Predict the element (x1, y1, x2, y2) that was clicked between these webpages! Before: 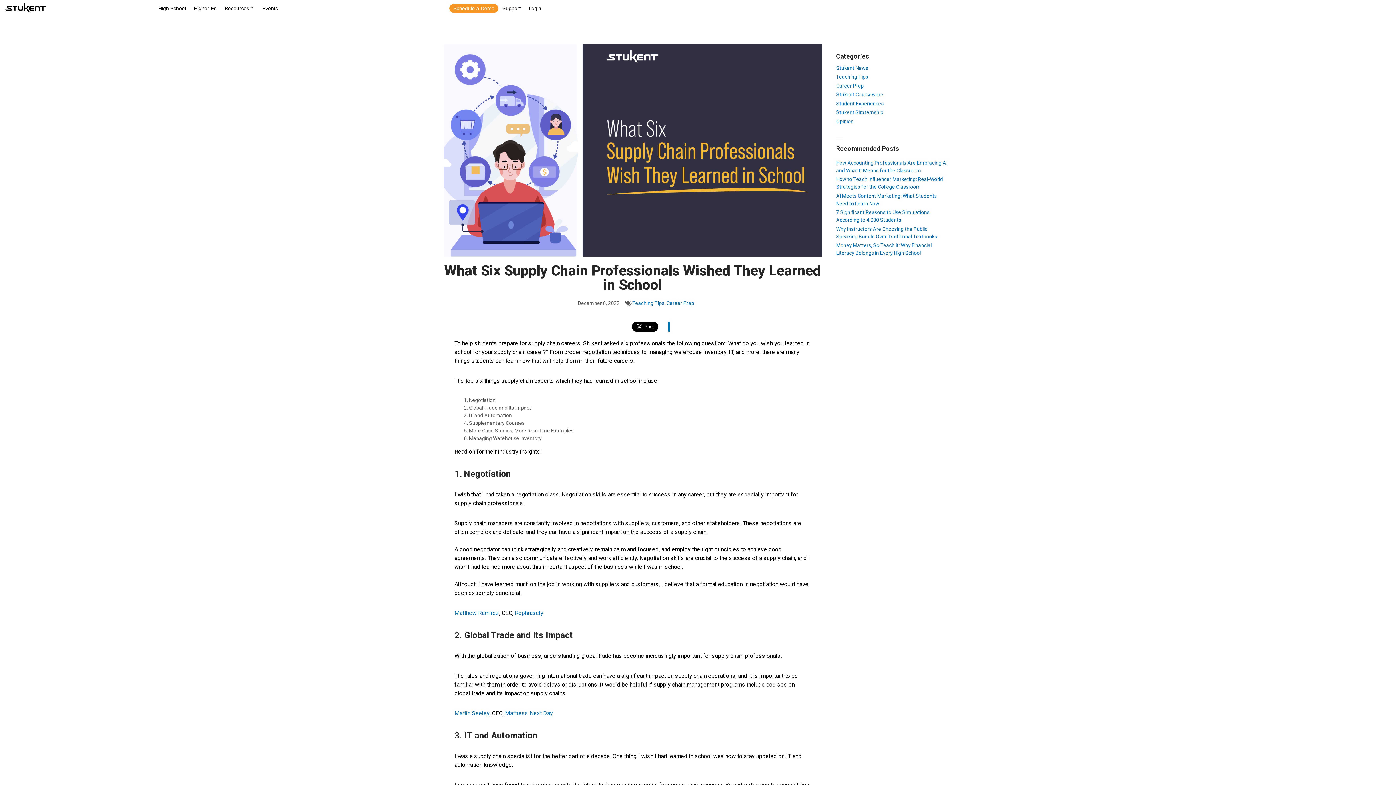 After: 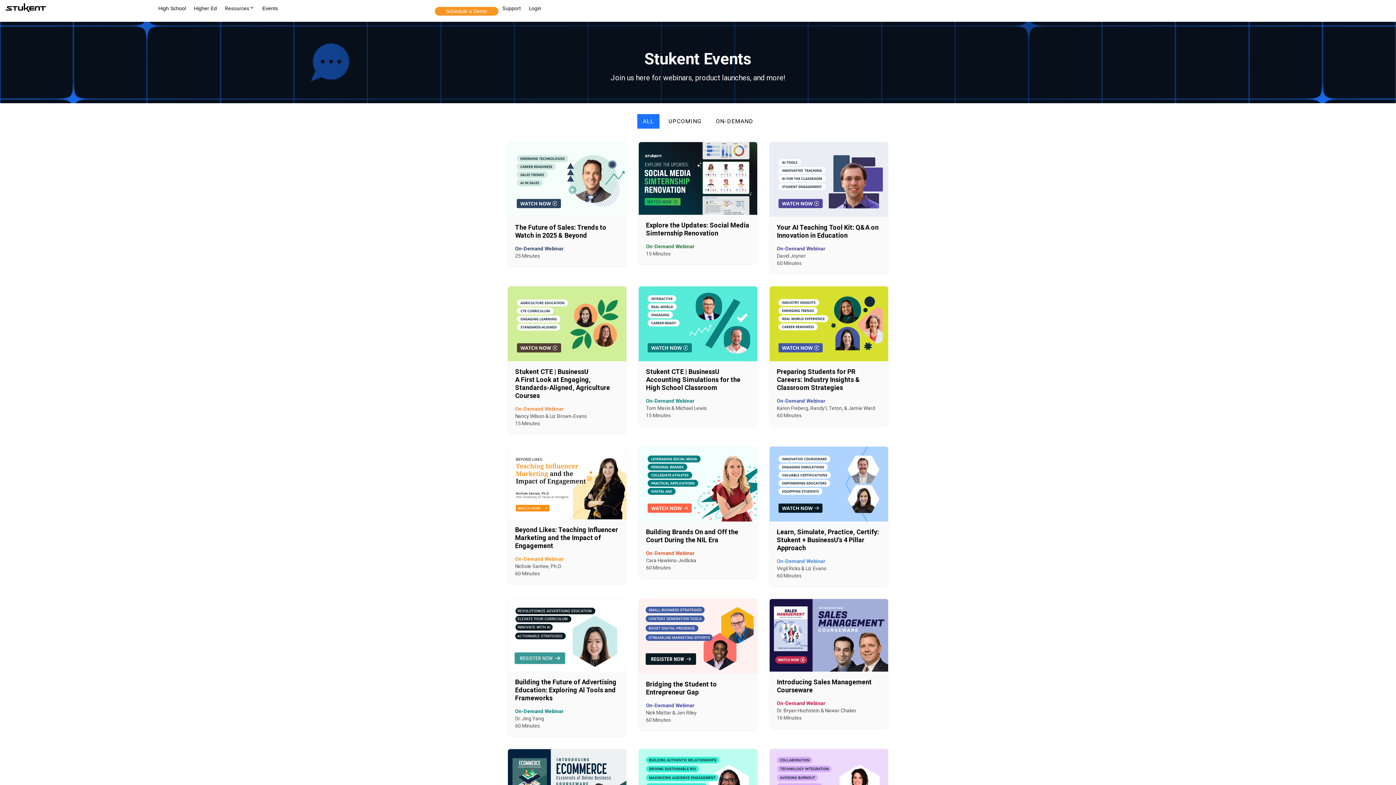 Action: bbox: (262, 4, 278, 12) label: Events